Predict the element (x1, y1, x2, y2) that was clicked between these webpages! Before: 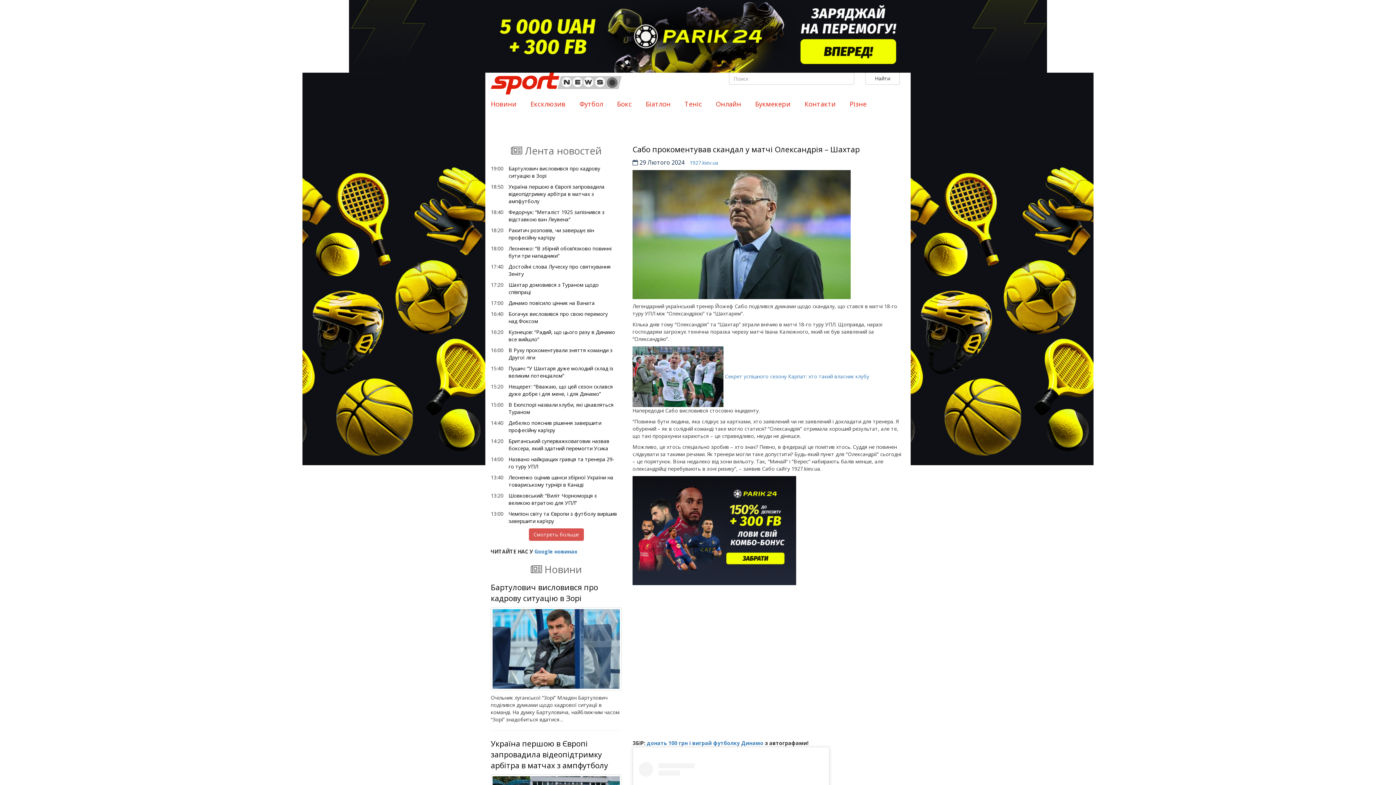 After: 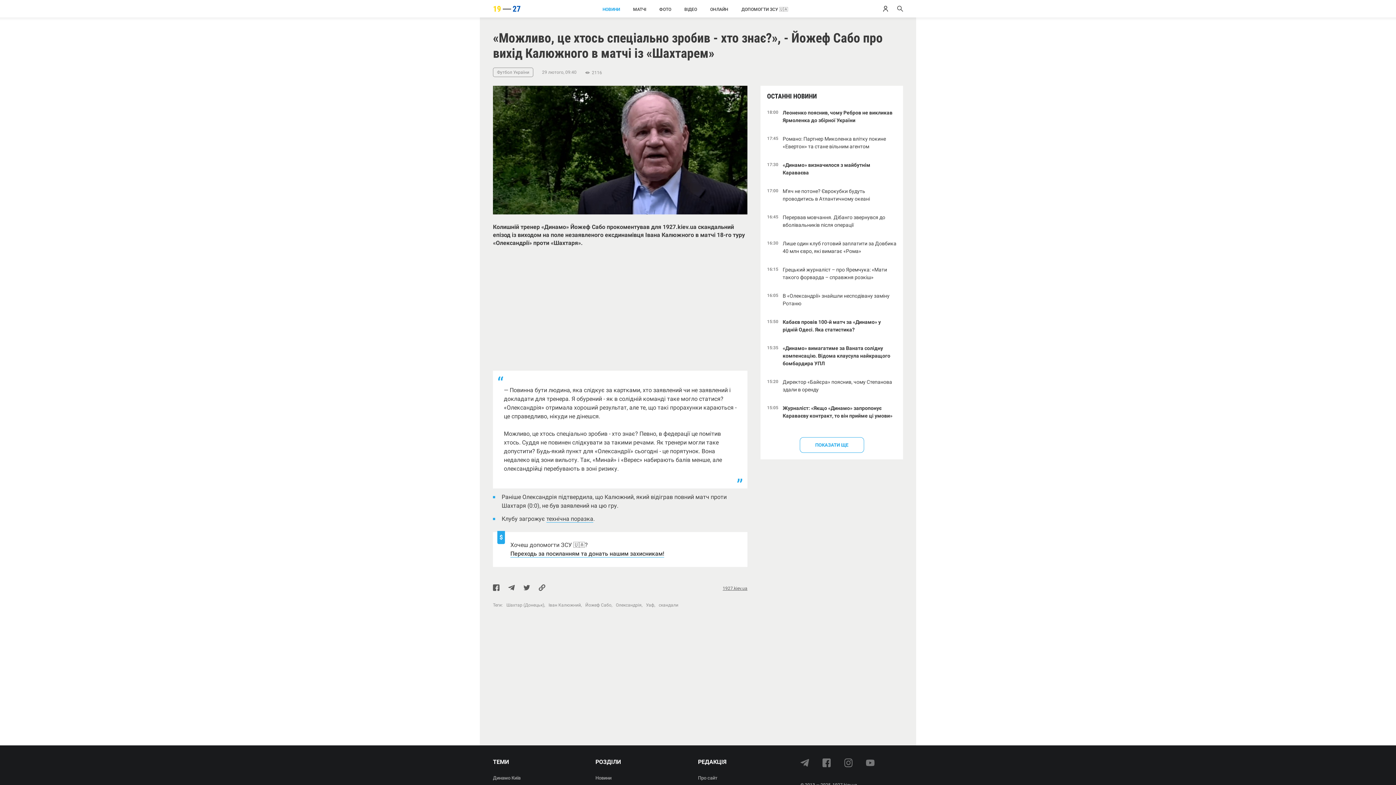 Action: bbox: (689, 159, 718, 166) label: 1927.kiev.ua